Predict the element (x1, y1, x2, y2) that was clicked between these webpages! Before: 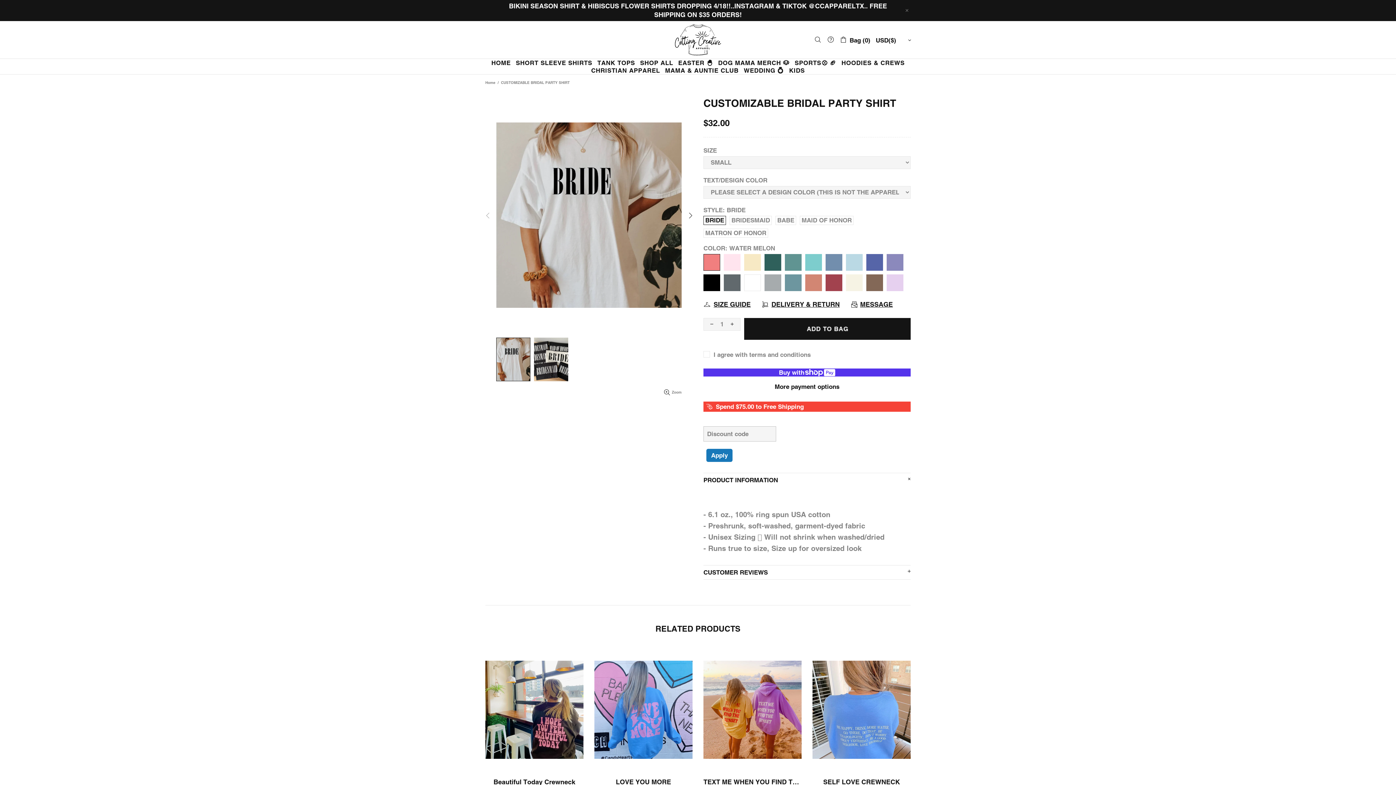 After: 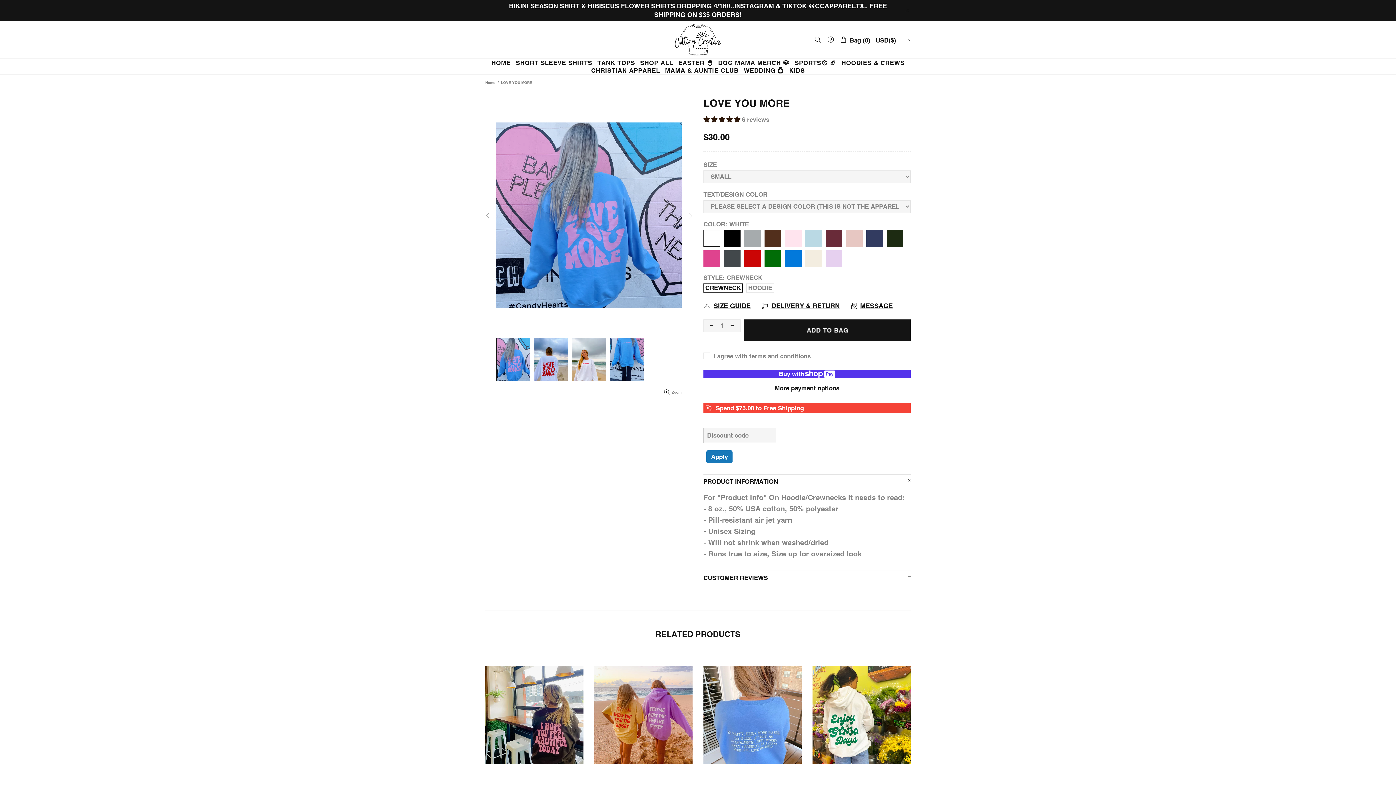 Action: bbox: (594, 765, 692, 772)